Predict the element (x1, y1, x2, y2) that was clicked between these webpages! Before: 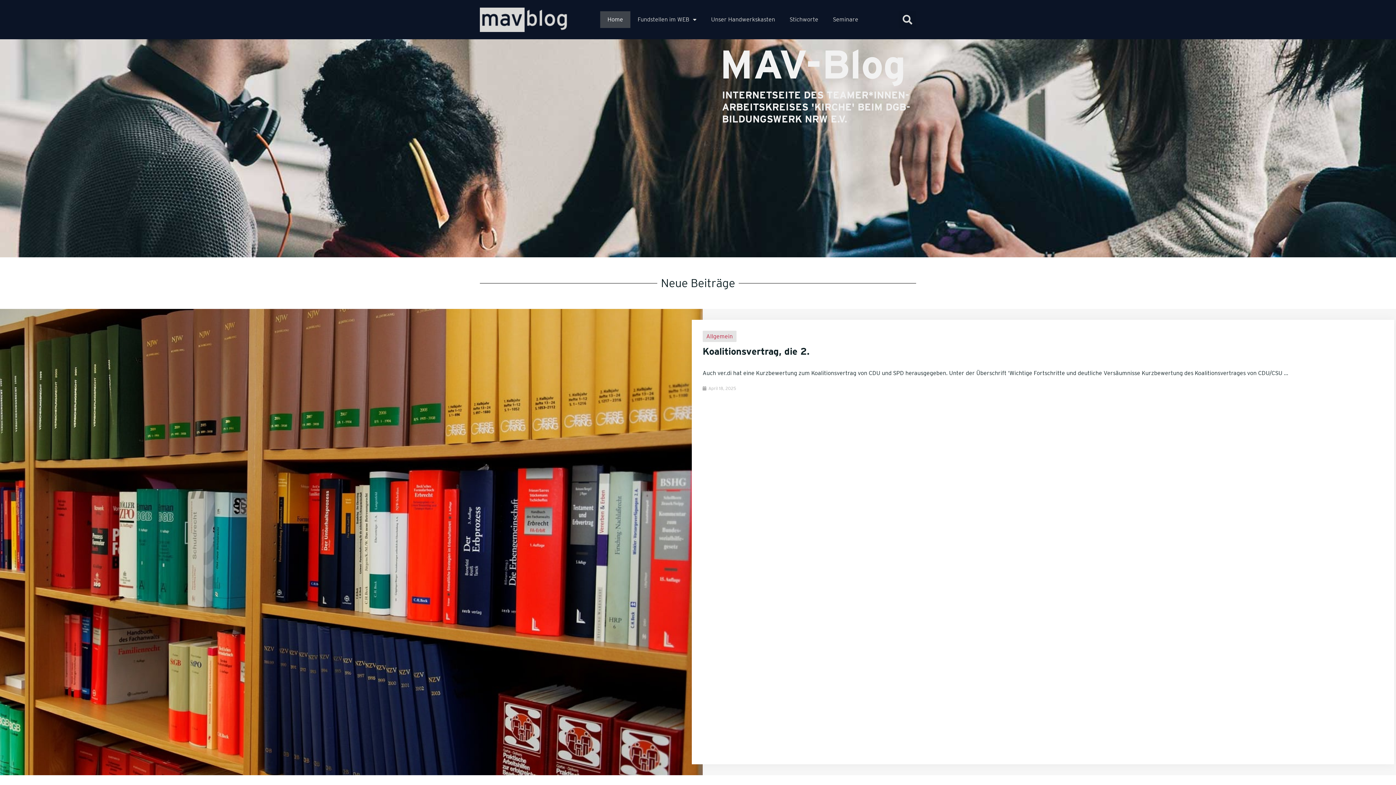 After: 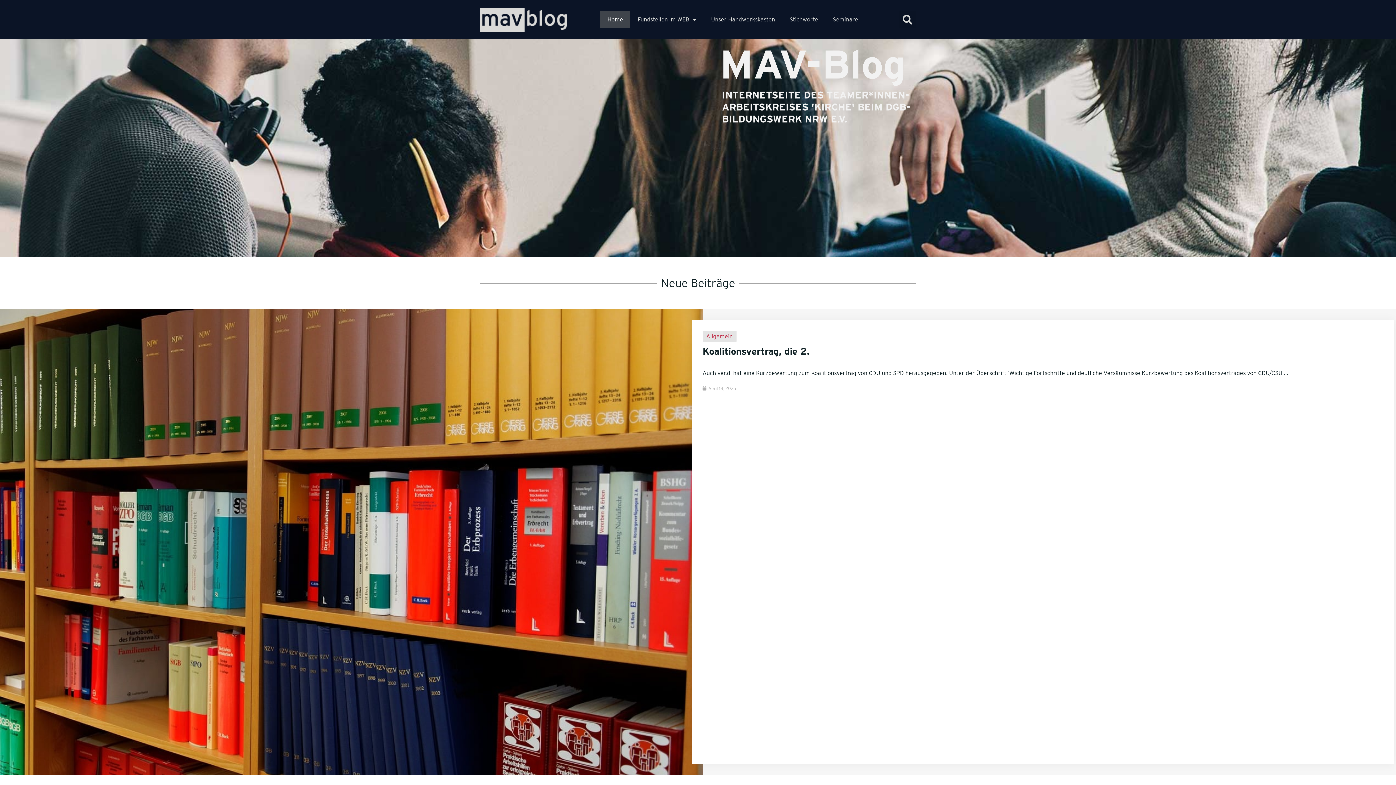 Action: label: Home bbox: (600, 11, 630, 28)